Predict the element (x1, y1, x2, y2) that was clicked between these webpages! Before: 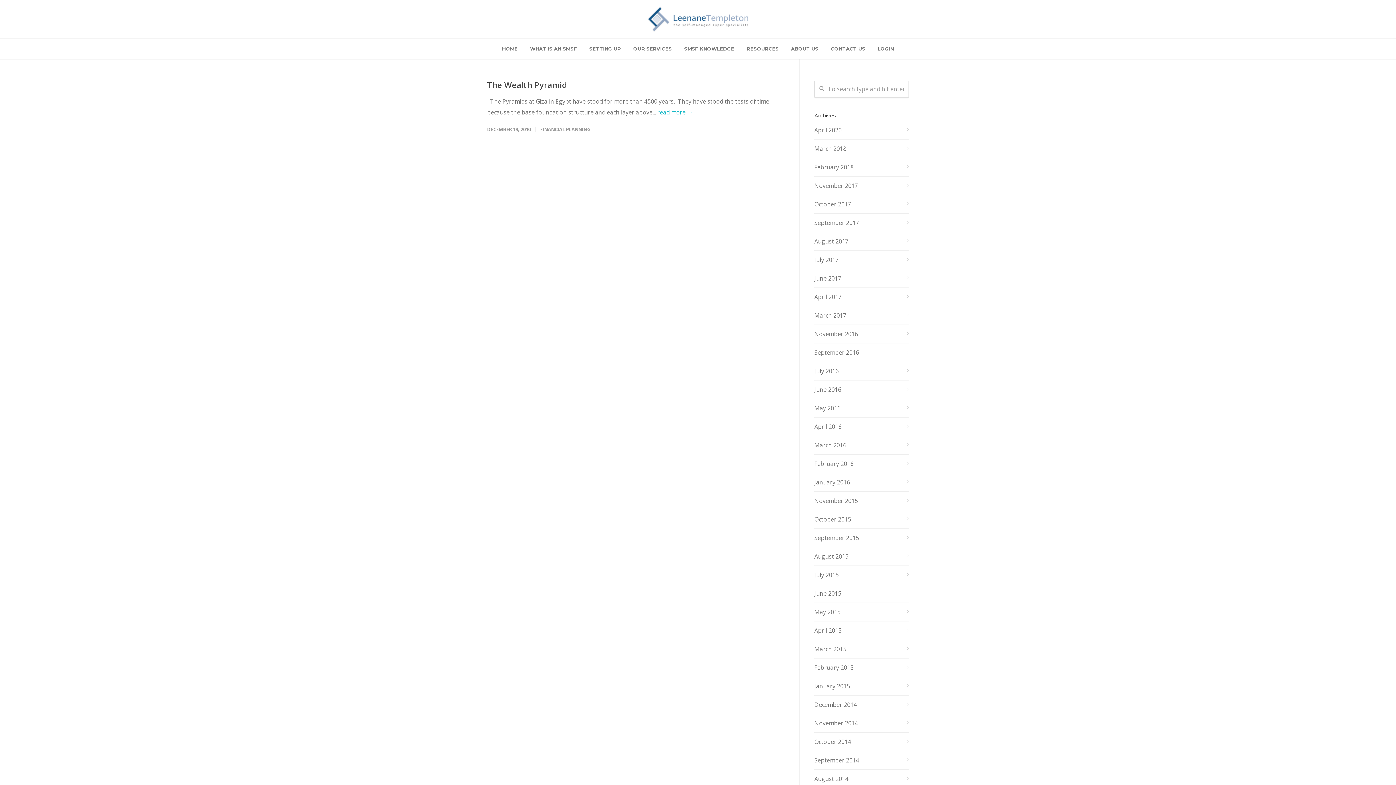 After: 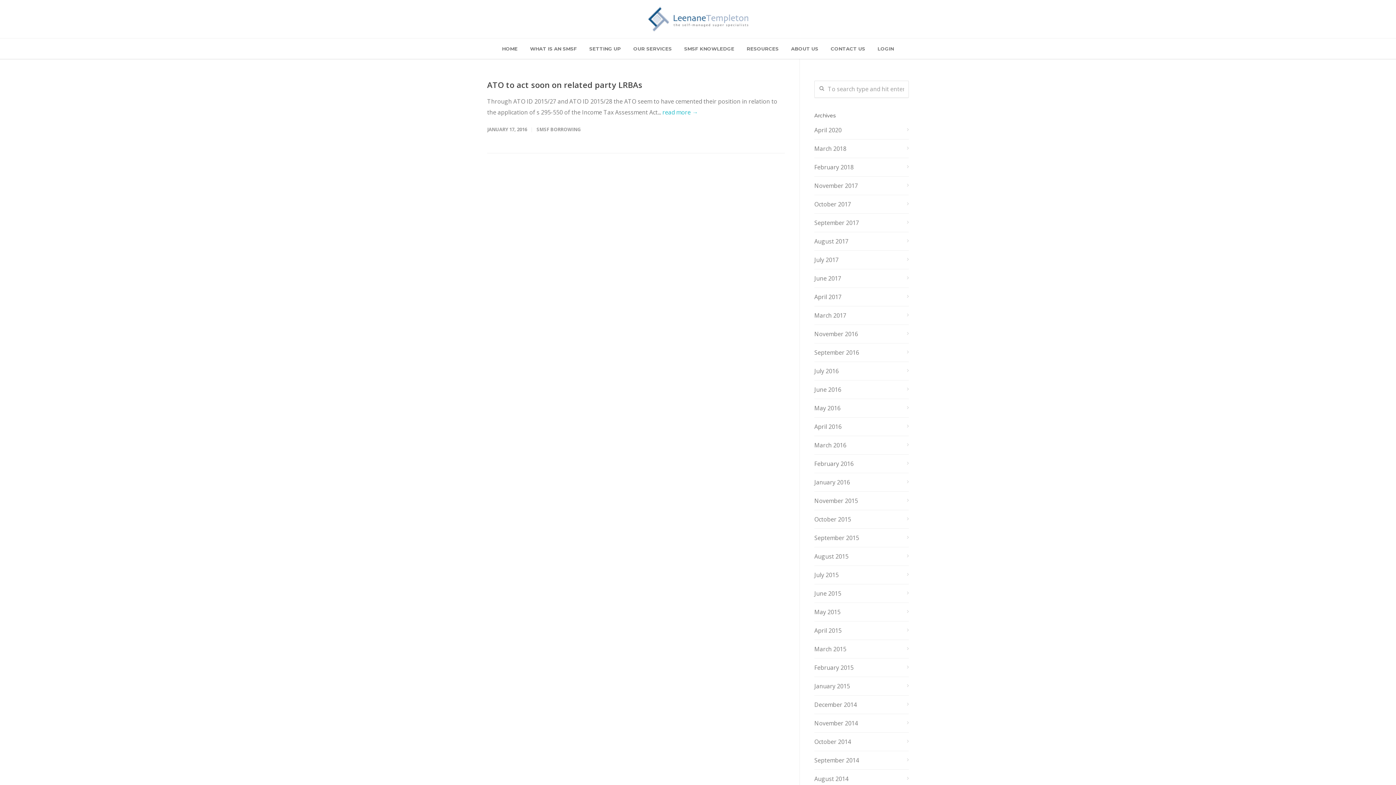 Action: bbox: (814, 477, 909, 488) label: January 2016